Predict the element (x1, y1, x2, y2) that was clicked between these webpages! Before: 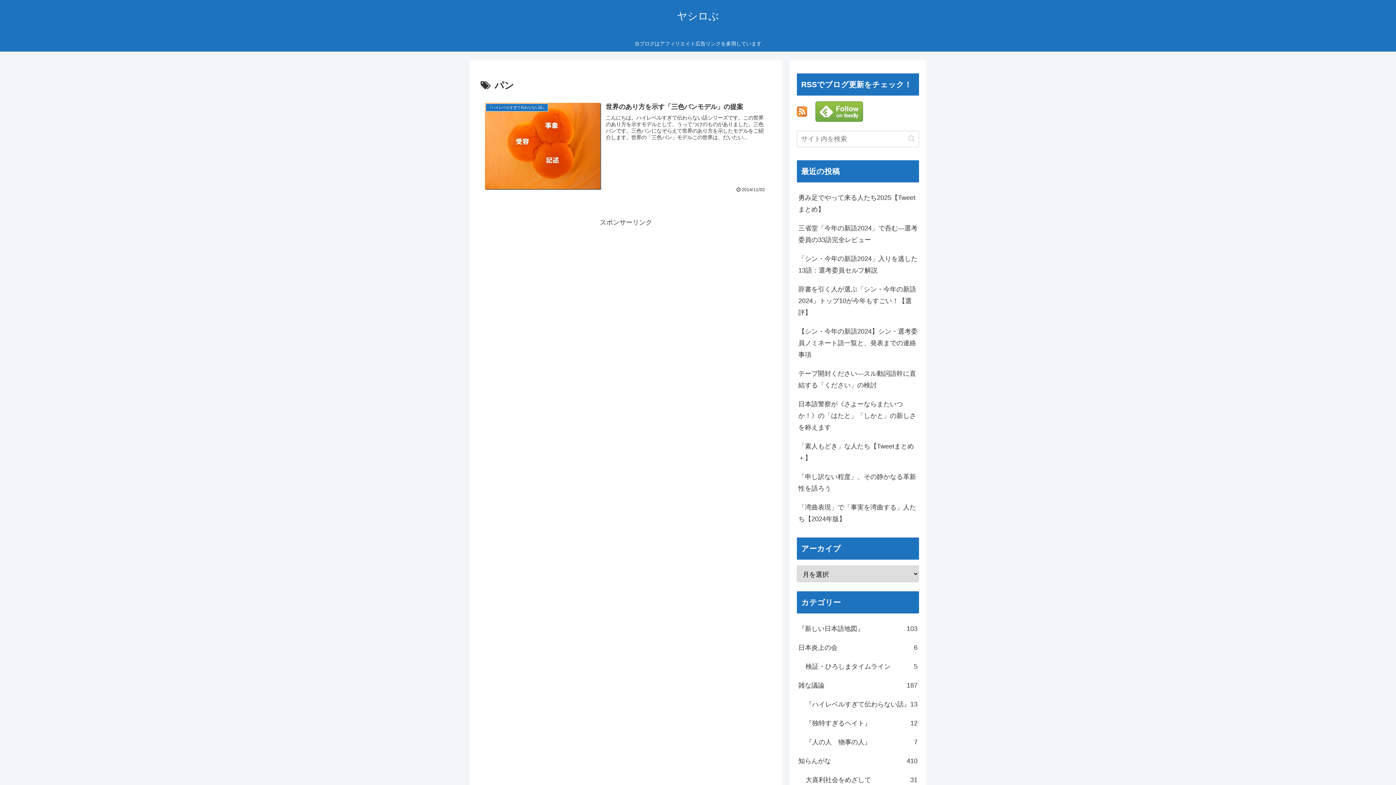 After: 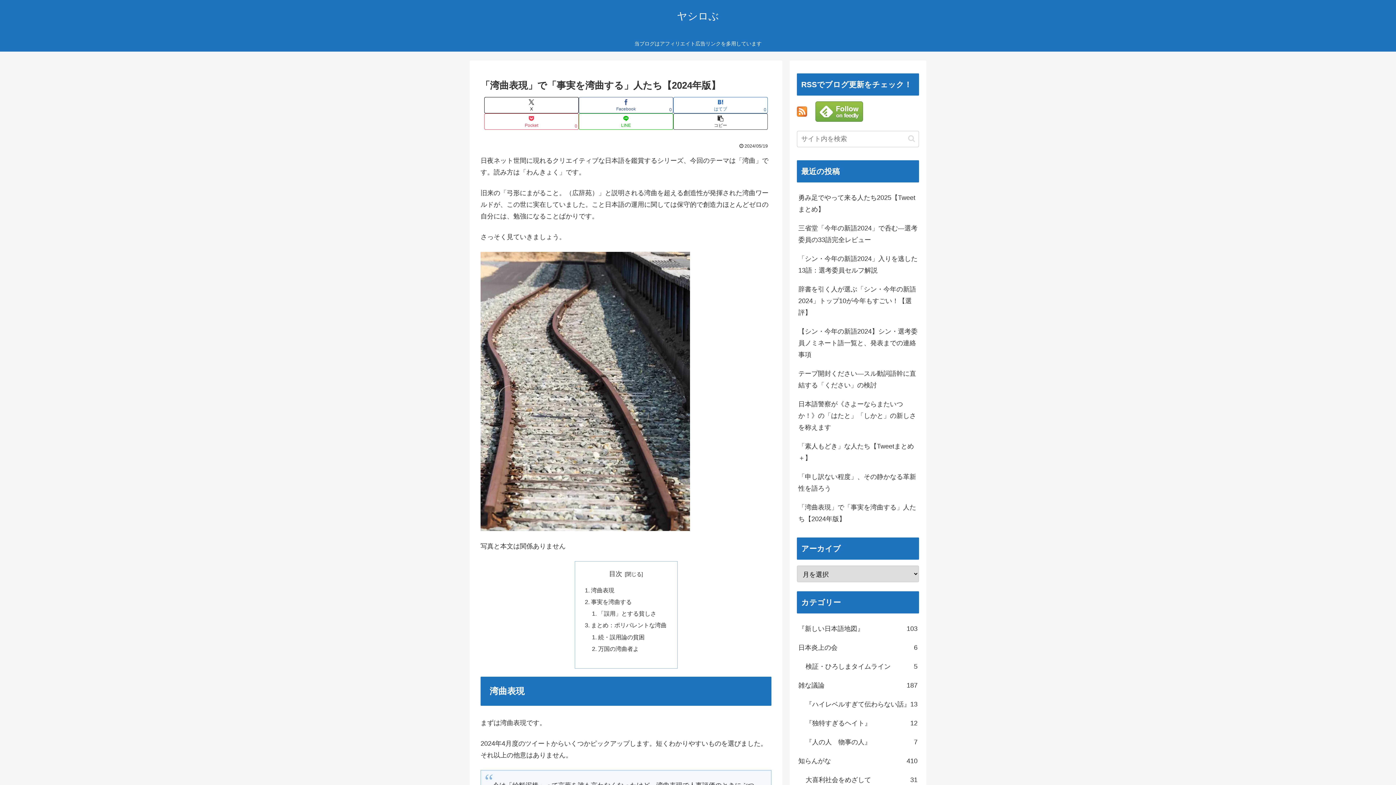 Action: label: 「湾曲表現」で「事実を湾曲する」人たち【2024年版】 bbox: (797, 498, 919, 528)